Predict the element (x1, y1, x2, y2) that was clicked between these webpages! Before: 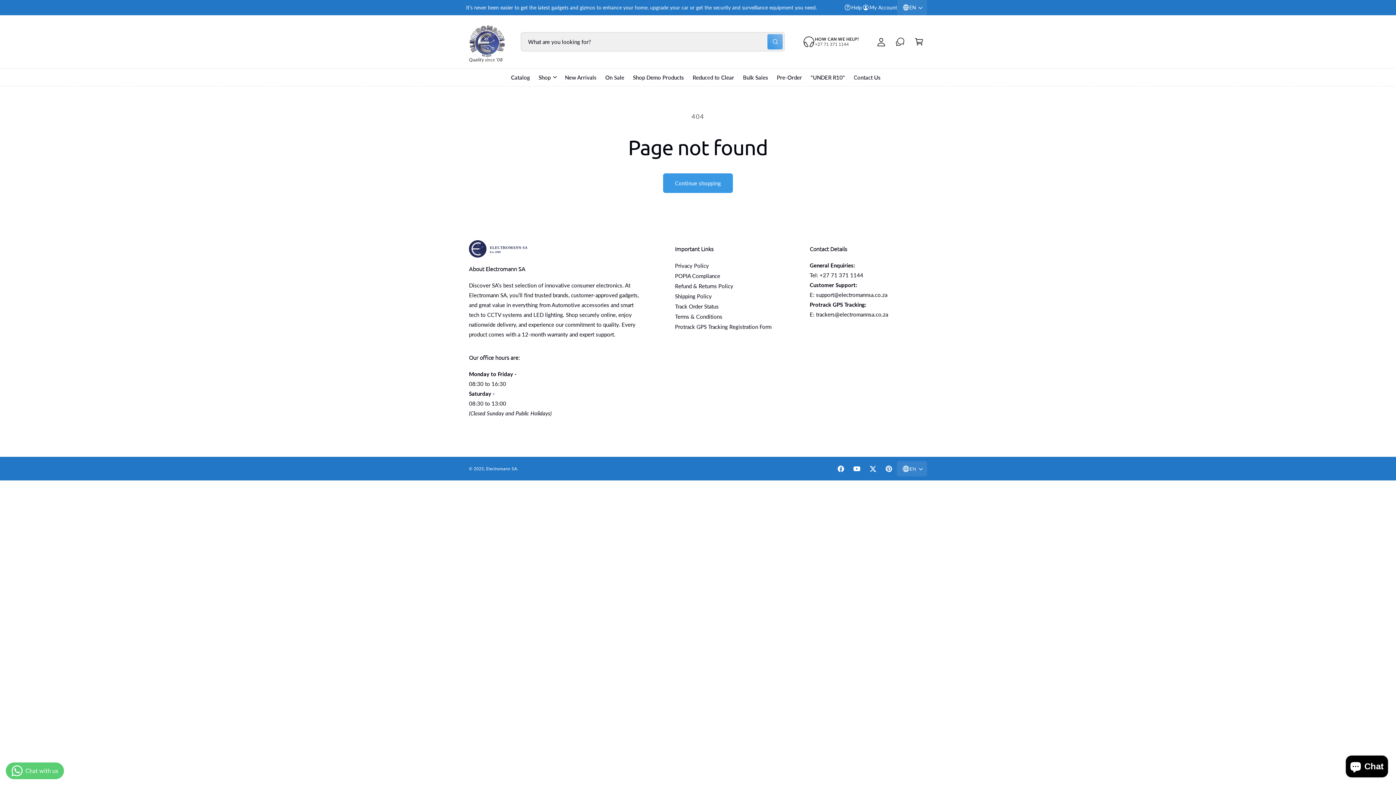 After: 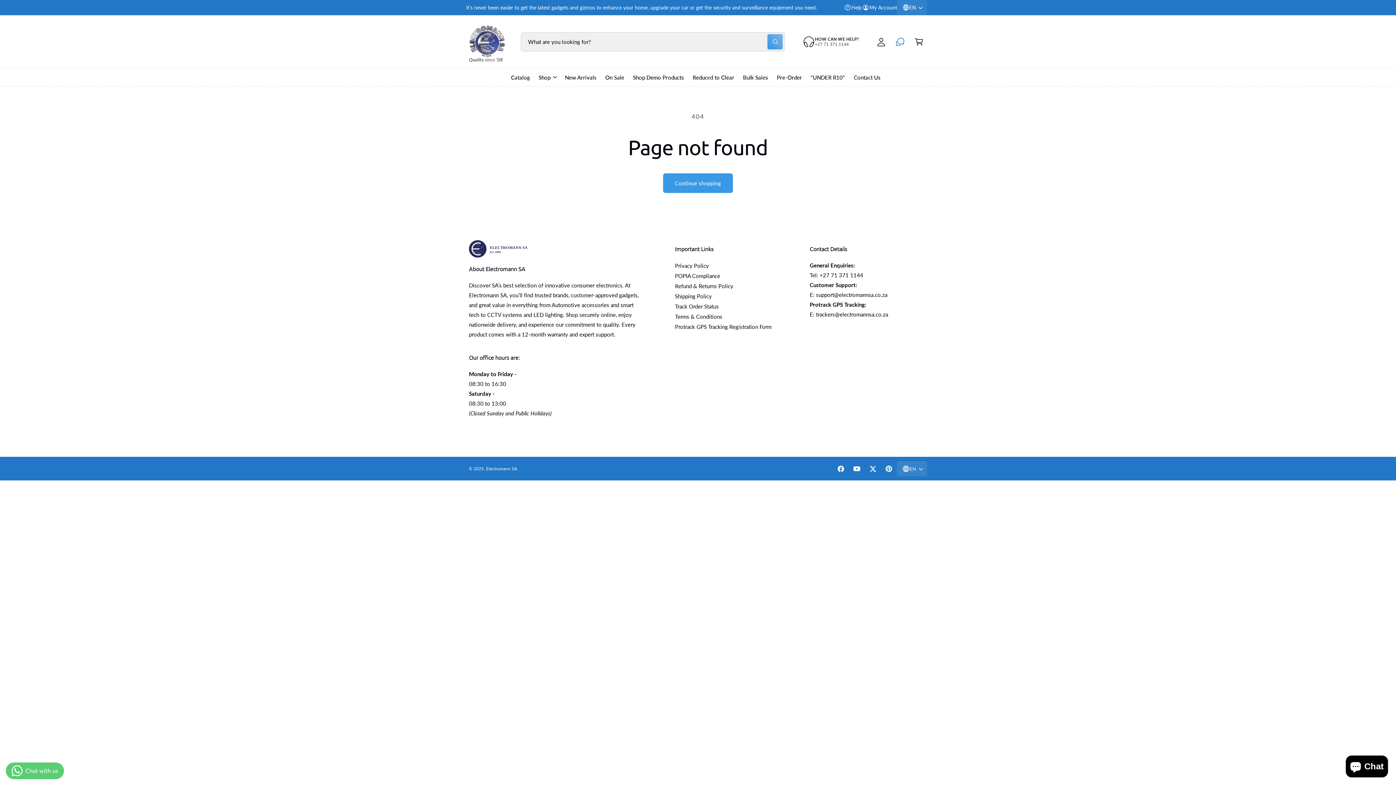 Action: bbox: (890, 32, 909, 51)